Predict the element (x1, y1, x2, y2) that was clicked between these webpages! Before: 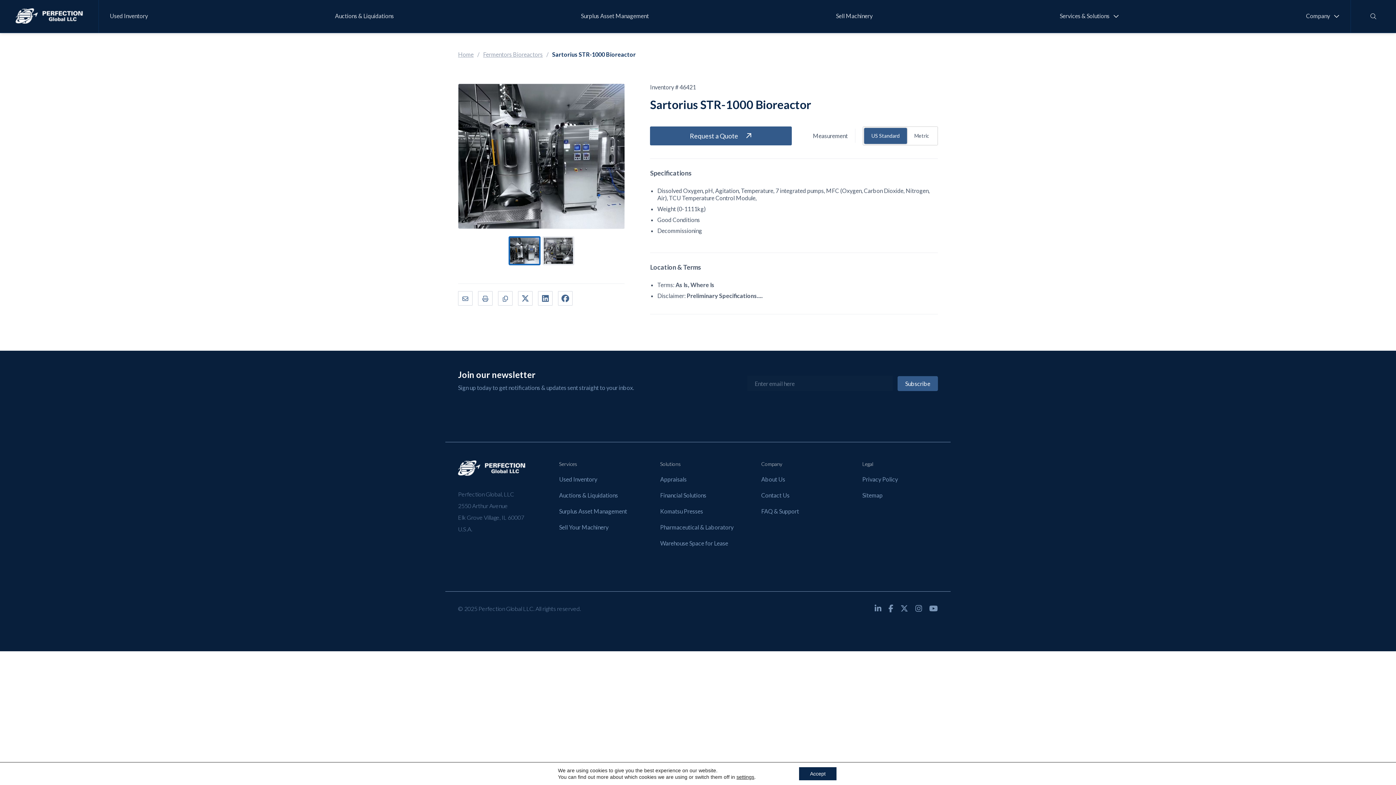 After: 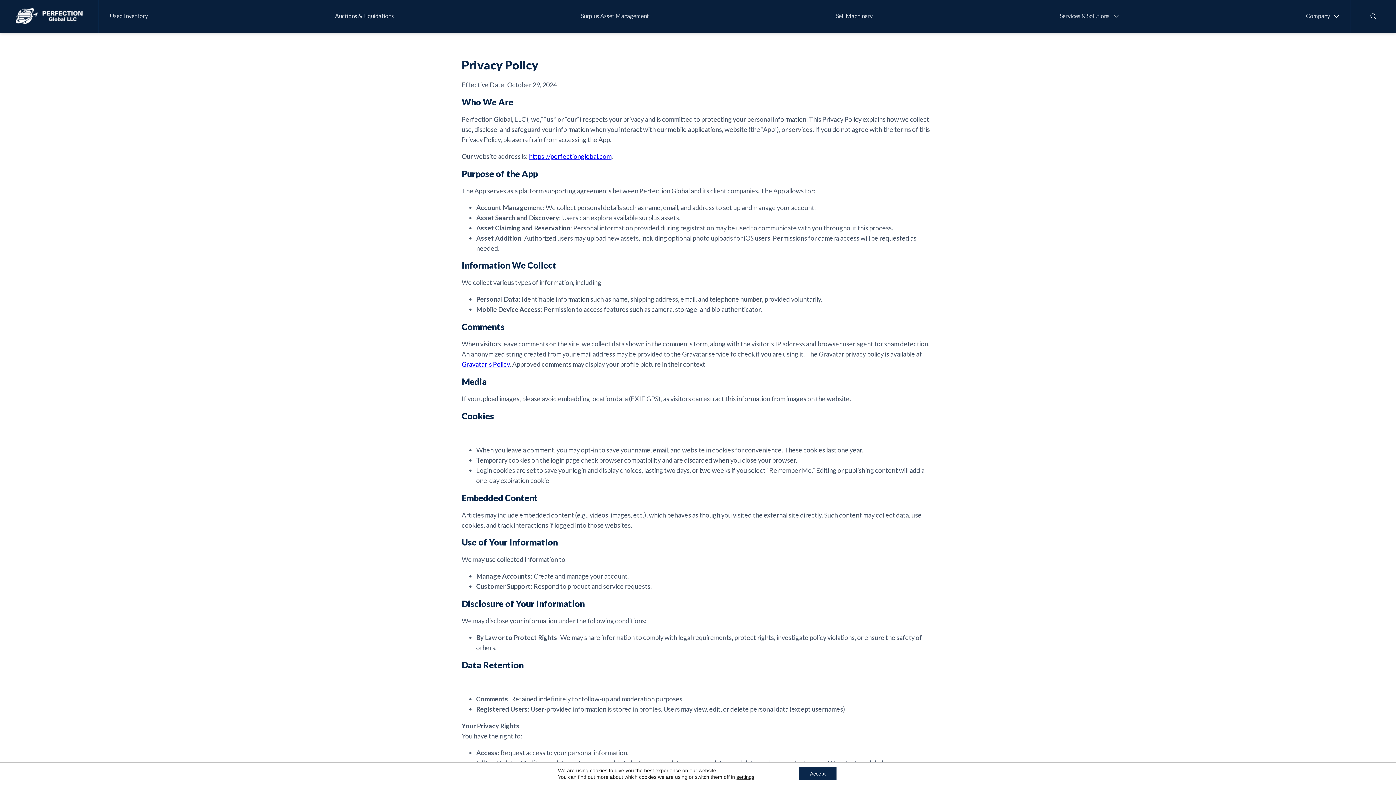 Action: bbox: (862, 475, 898, 482) label: Privacy Policy